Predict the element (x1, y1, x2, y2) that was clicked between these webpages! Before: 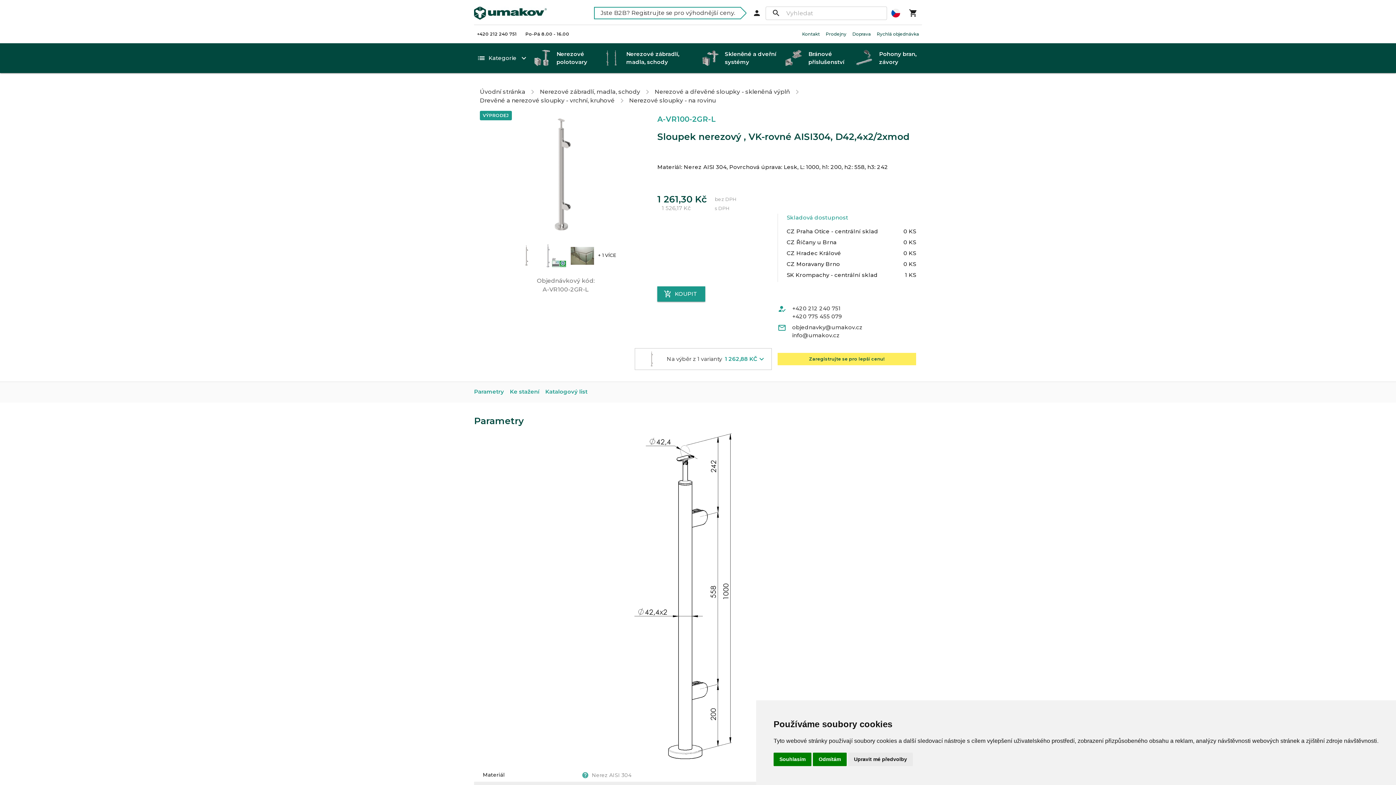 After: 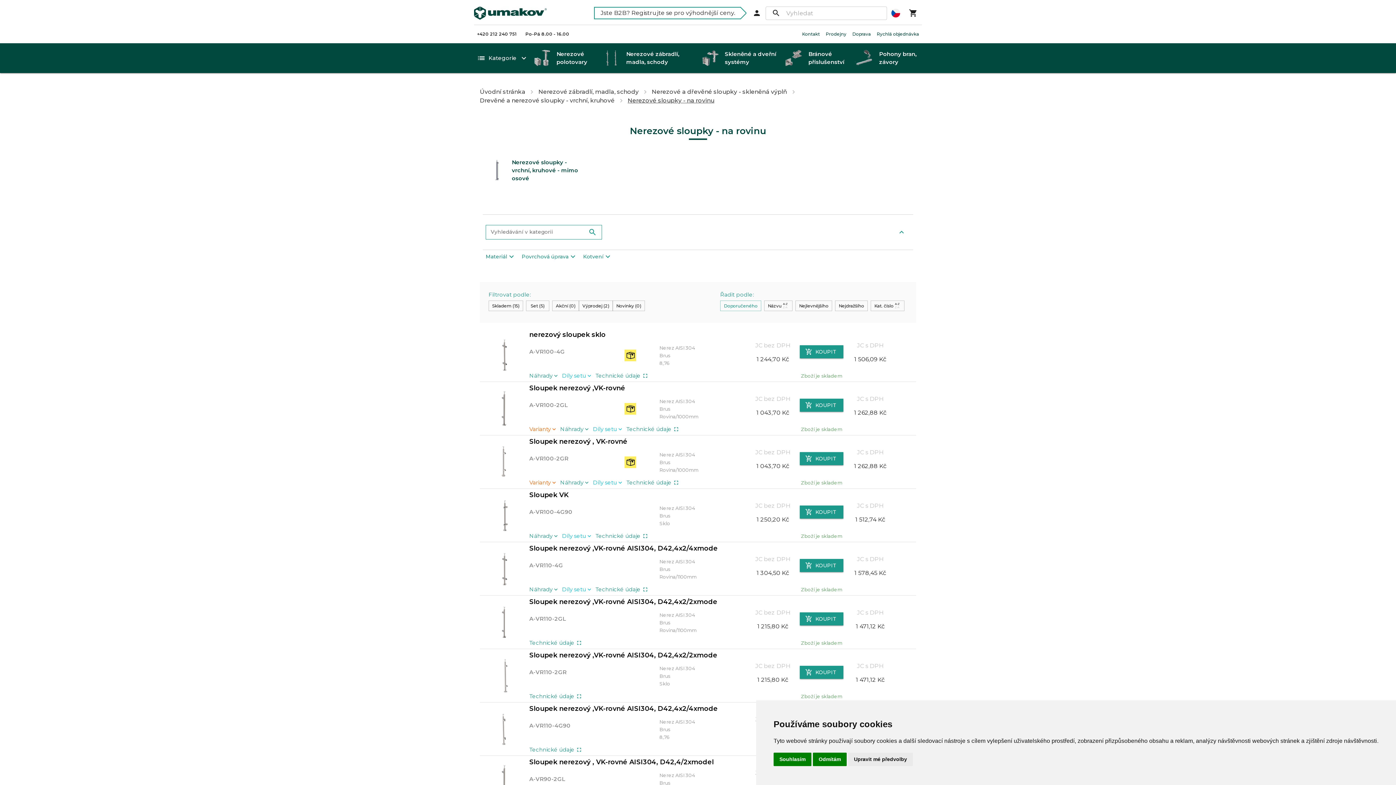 Action: bbox: (629, 97, 715, 104) label: Nerezové sloupky - na rovinu